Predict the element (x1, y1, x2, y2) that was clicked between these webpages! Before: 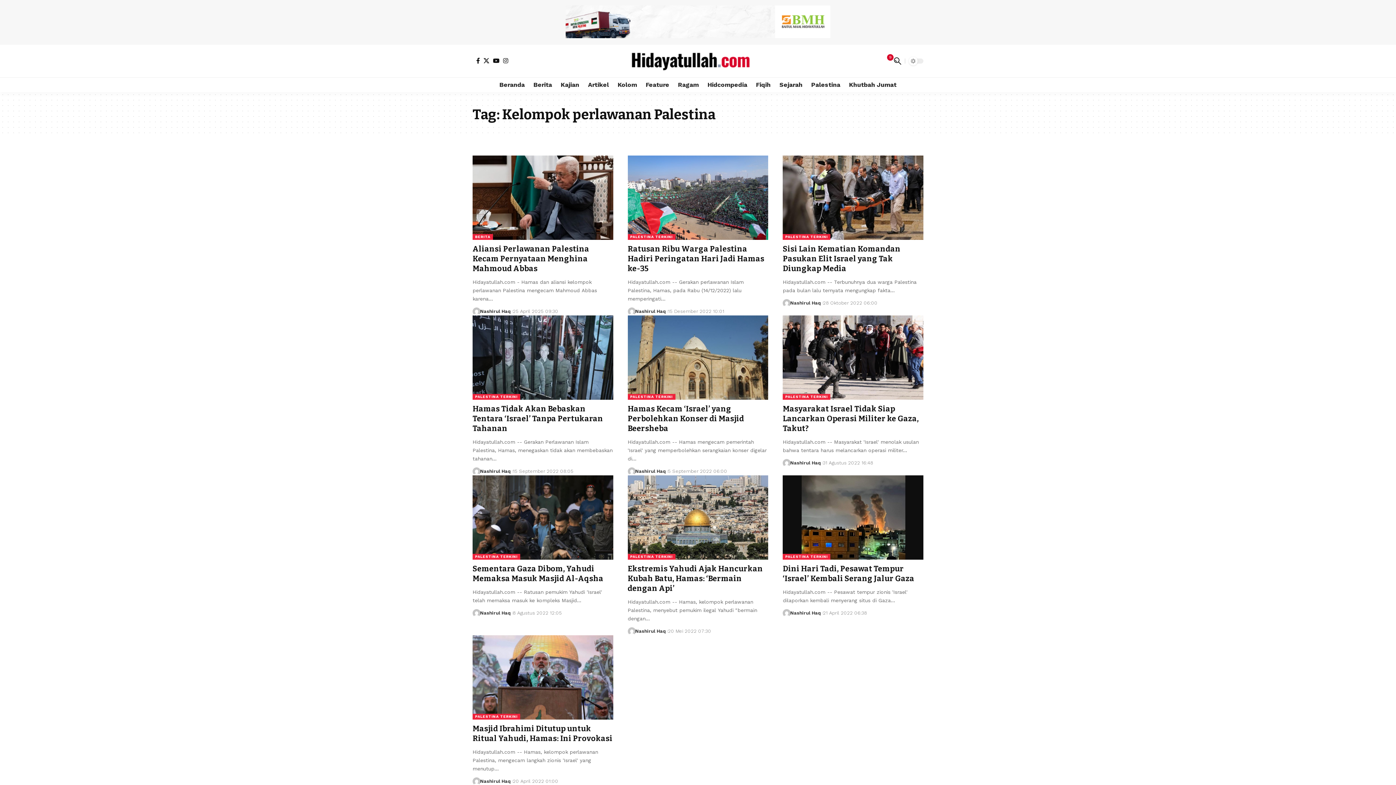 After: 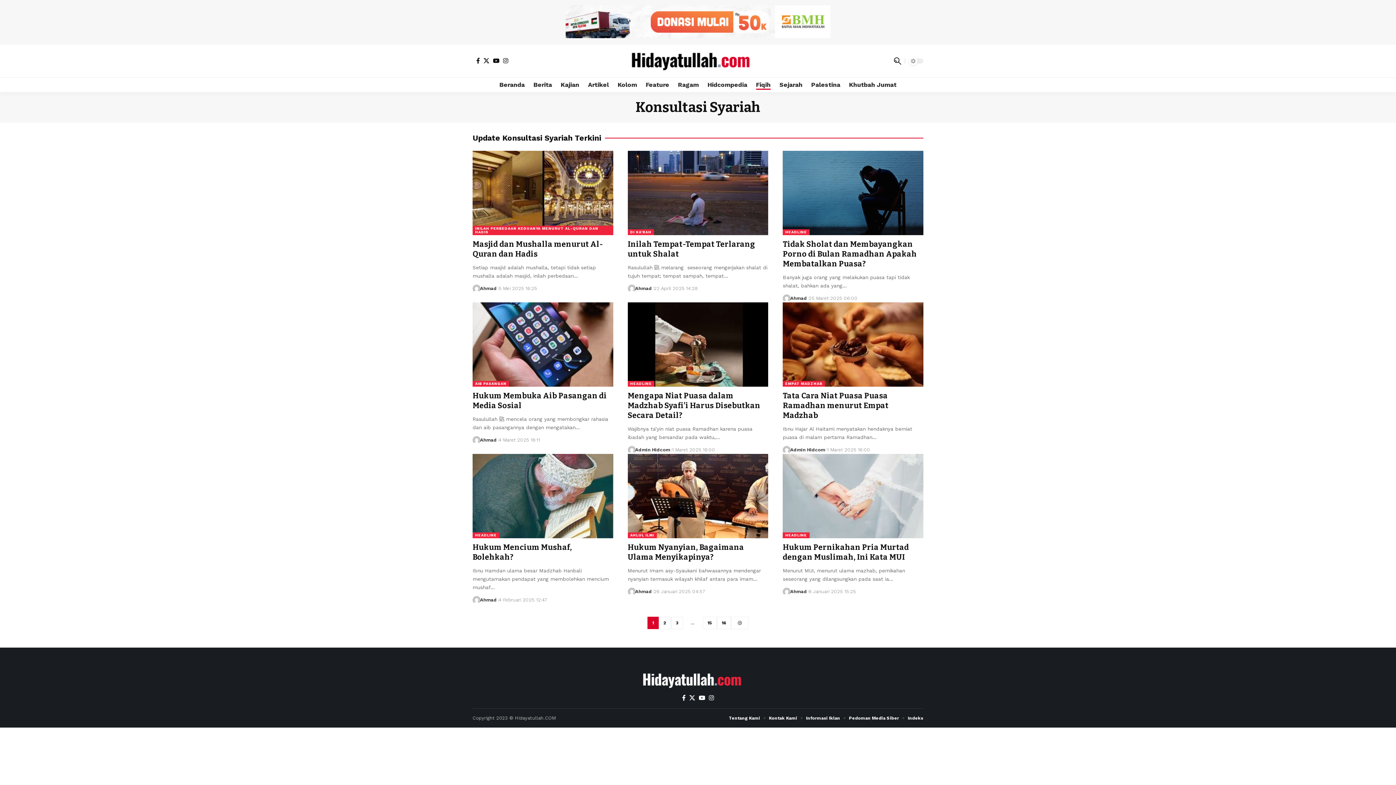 Action: bbox: (751, 77, 775, 92) label: Fiqih